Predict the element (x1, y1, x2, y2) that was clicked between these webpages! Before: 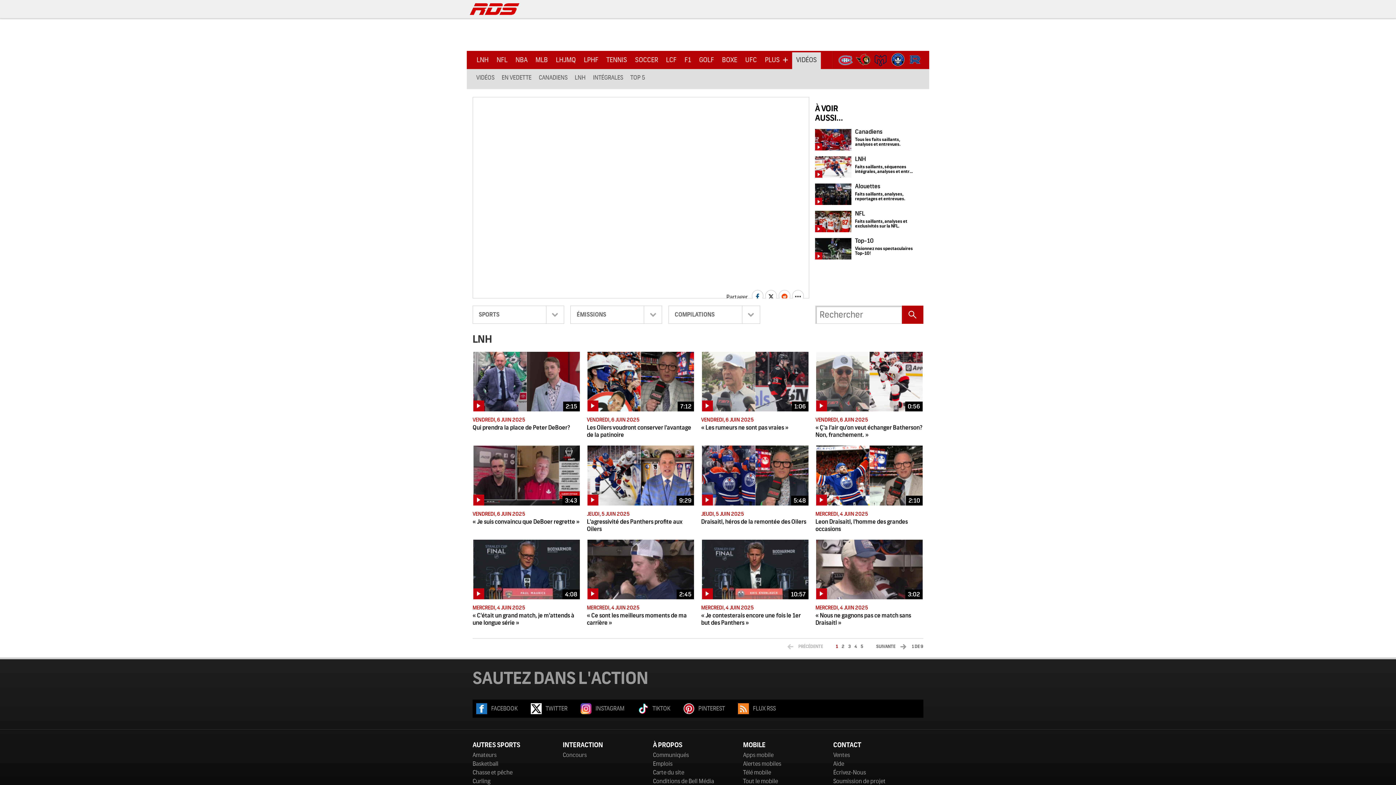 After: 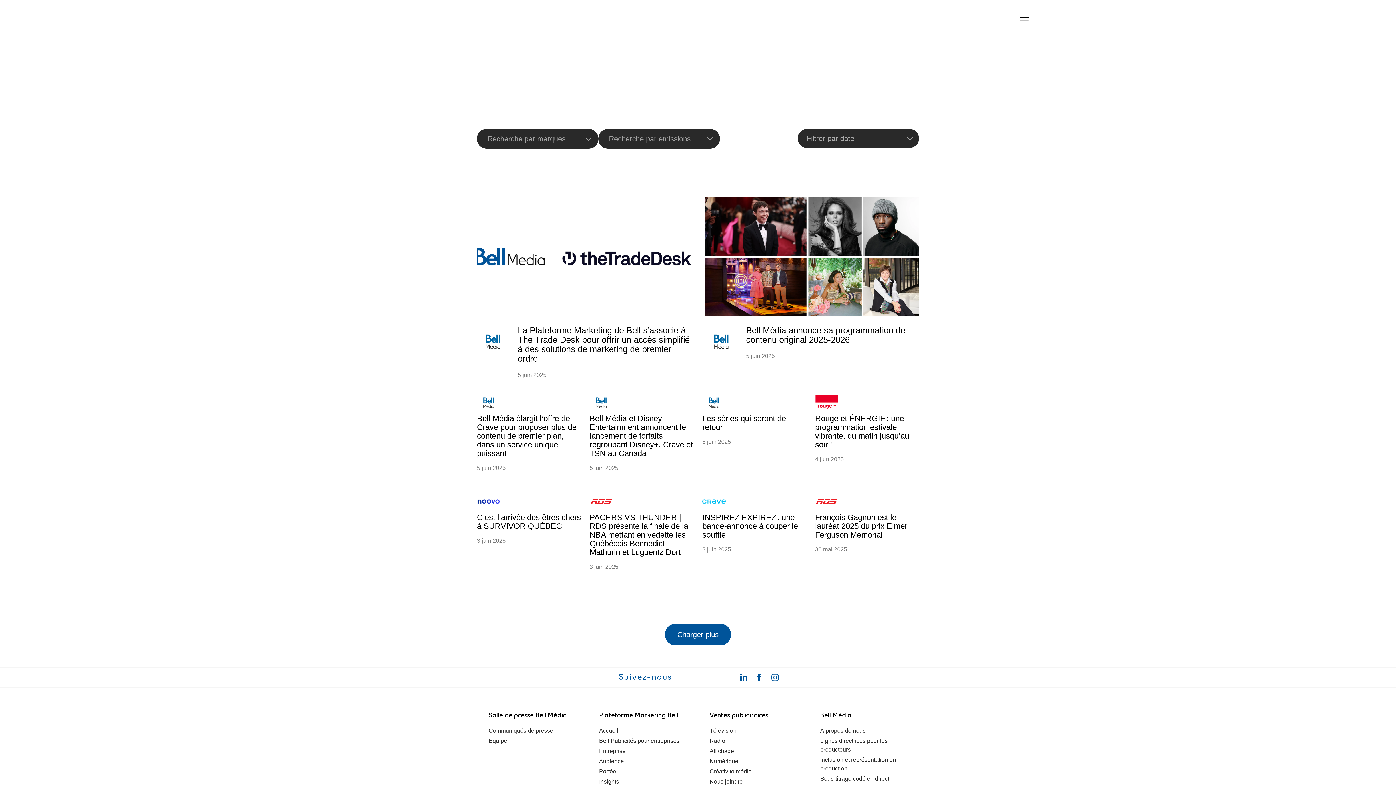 Action: label: Communiqués bbox: (653, 751, 743, 760)